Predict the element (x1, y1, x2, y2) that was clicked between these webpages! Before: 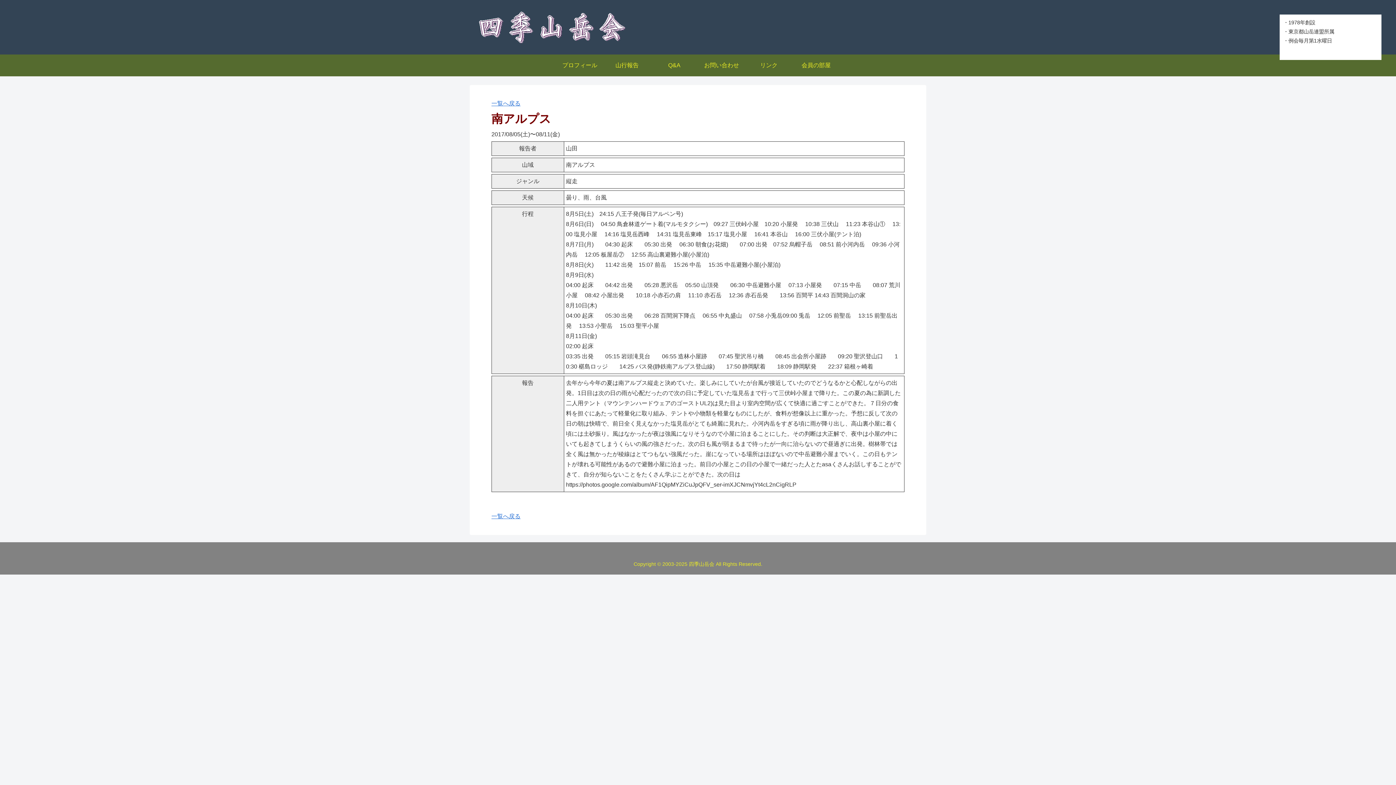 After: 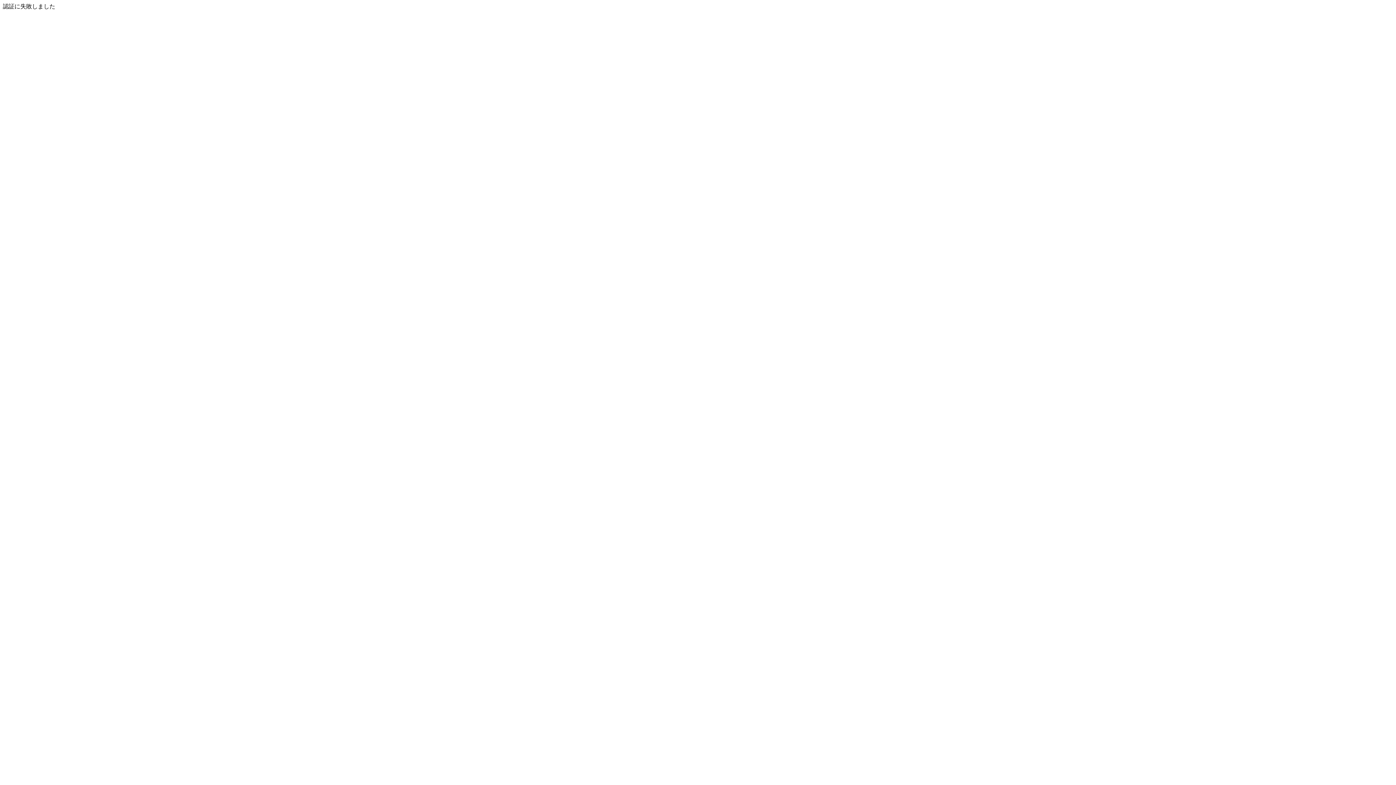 Action: label: 会員の部屋 bbox: (792, 54, 840, 76)